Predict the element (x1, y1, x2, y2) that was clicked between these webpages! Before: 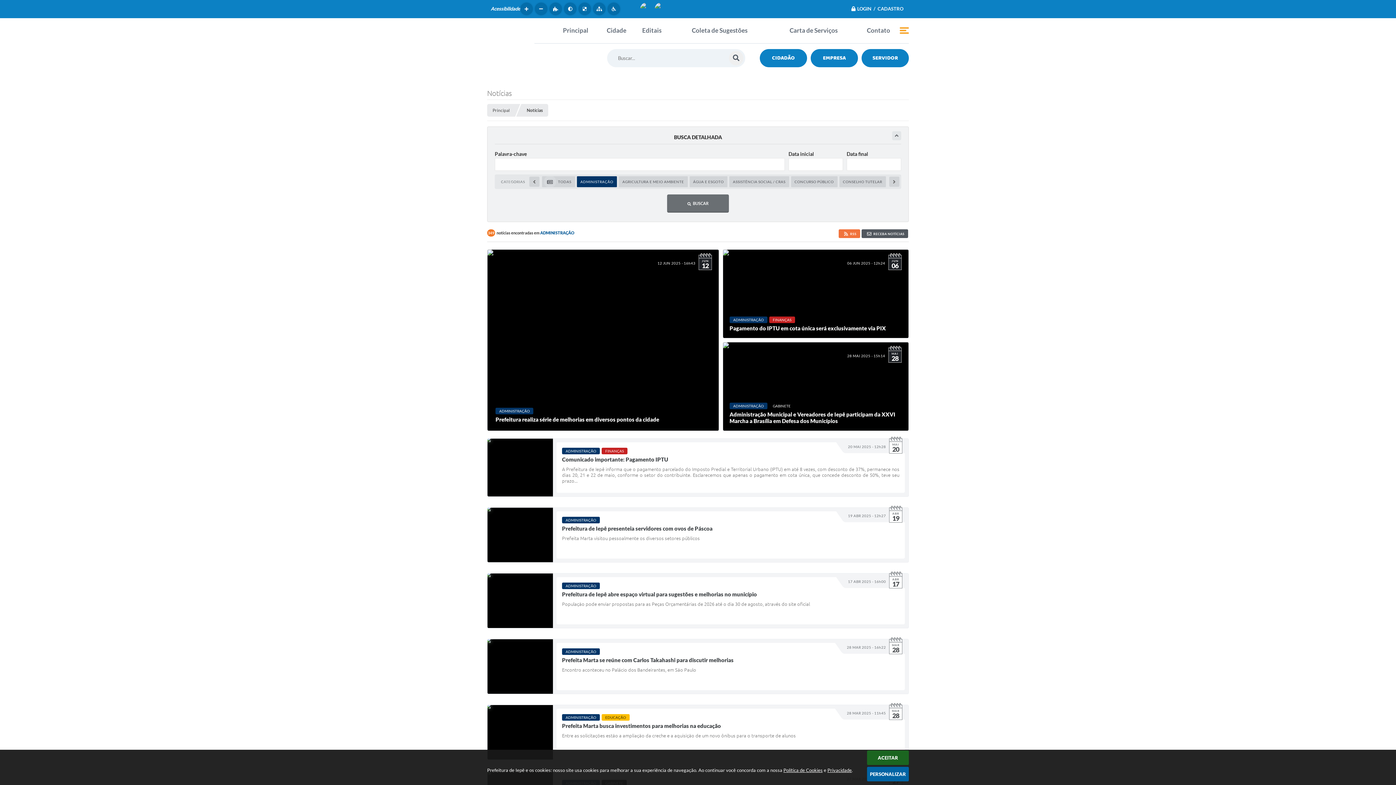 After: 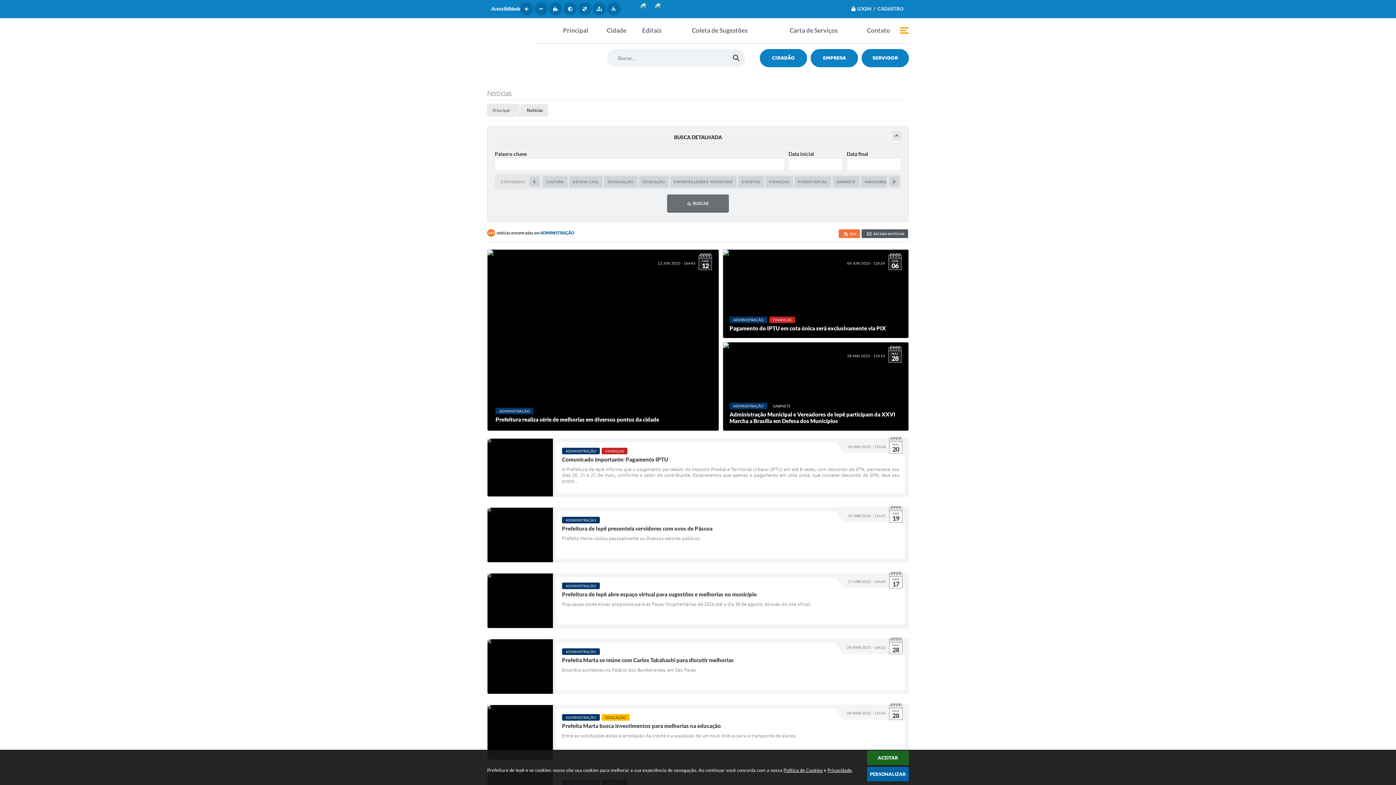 Action: bbox: (889, 176, 899, 186)